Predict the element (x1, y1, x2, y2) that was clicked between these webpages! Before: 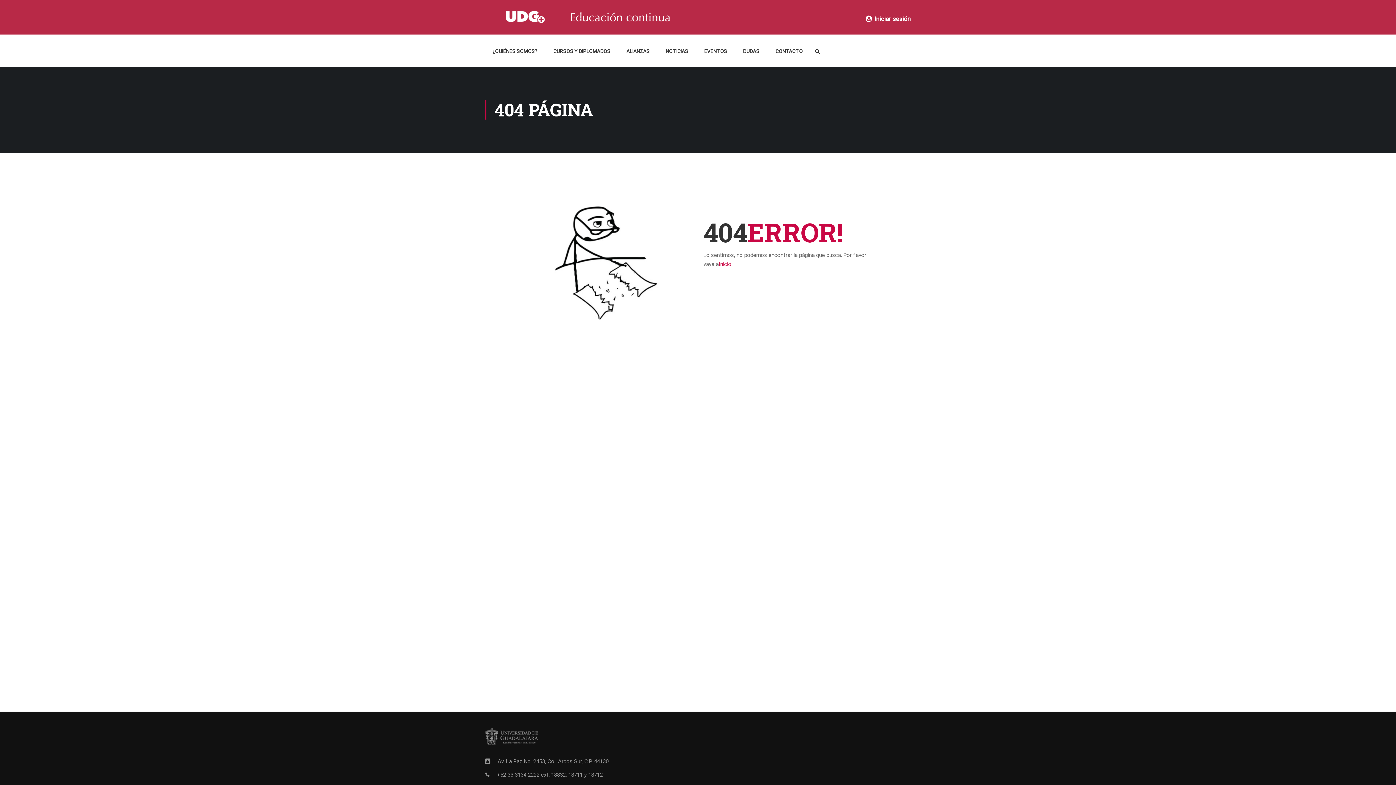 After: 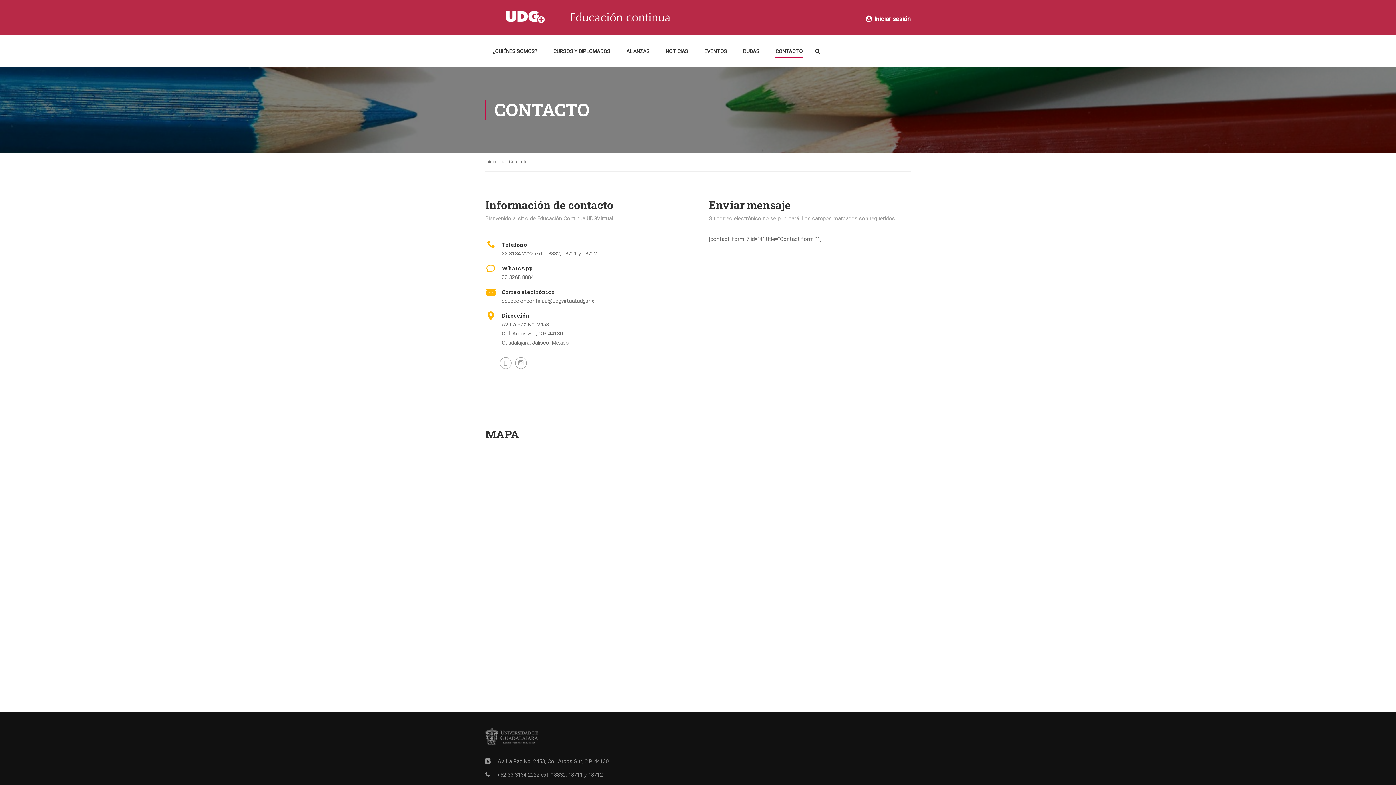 Action: bbox: (768, 43, 810, 65) label: CONTACTO